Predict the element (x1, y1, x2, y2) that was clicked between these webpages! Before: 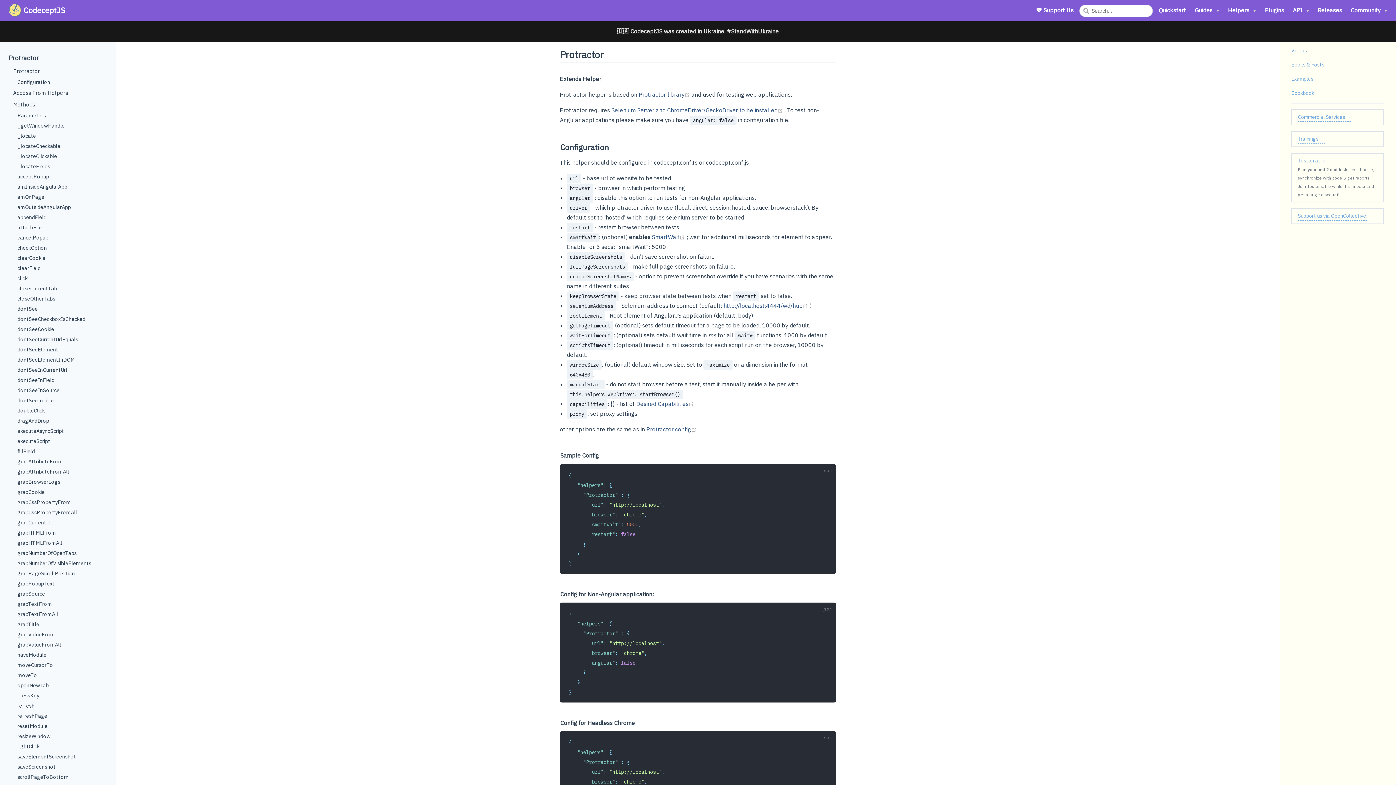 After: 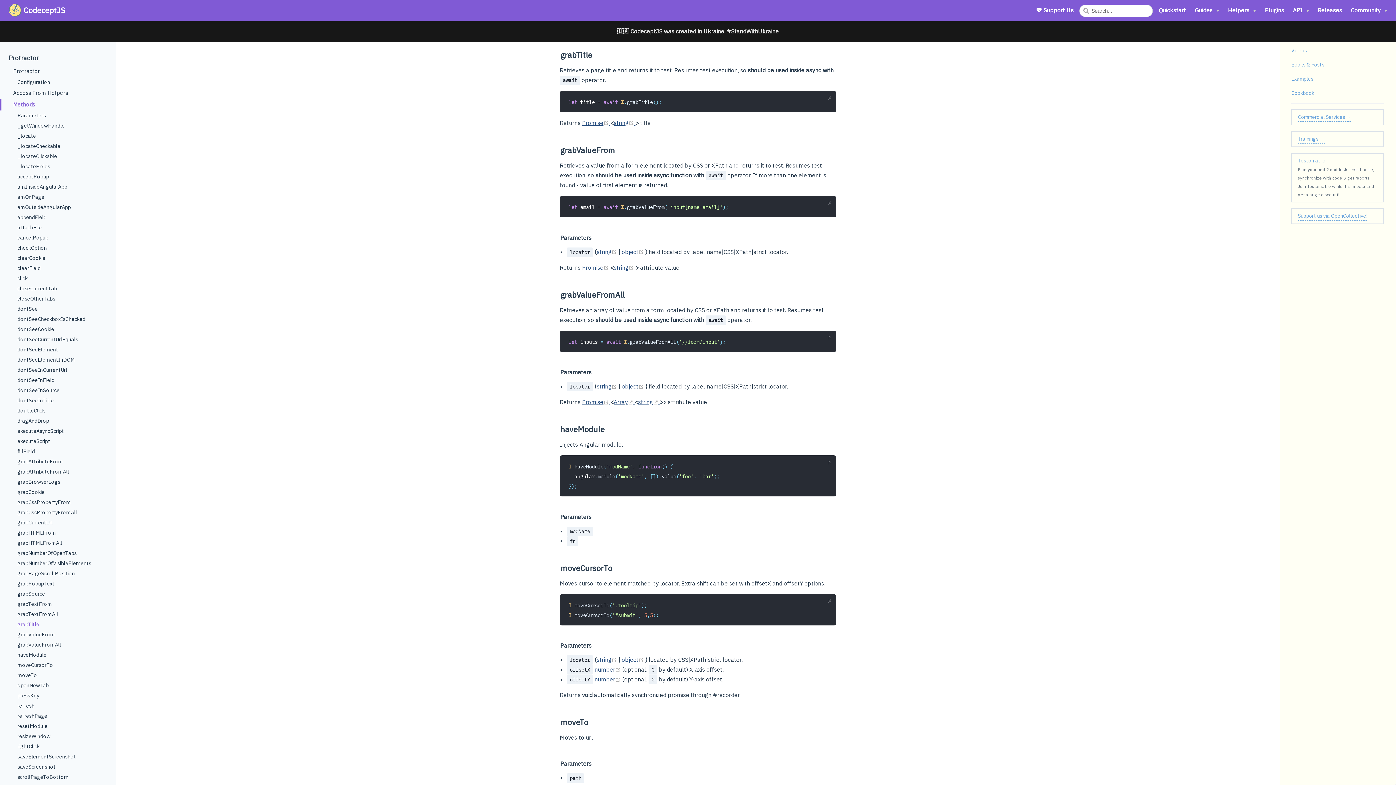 Action: bbox: (5, 619, 116, 629) label: grabTitle